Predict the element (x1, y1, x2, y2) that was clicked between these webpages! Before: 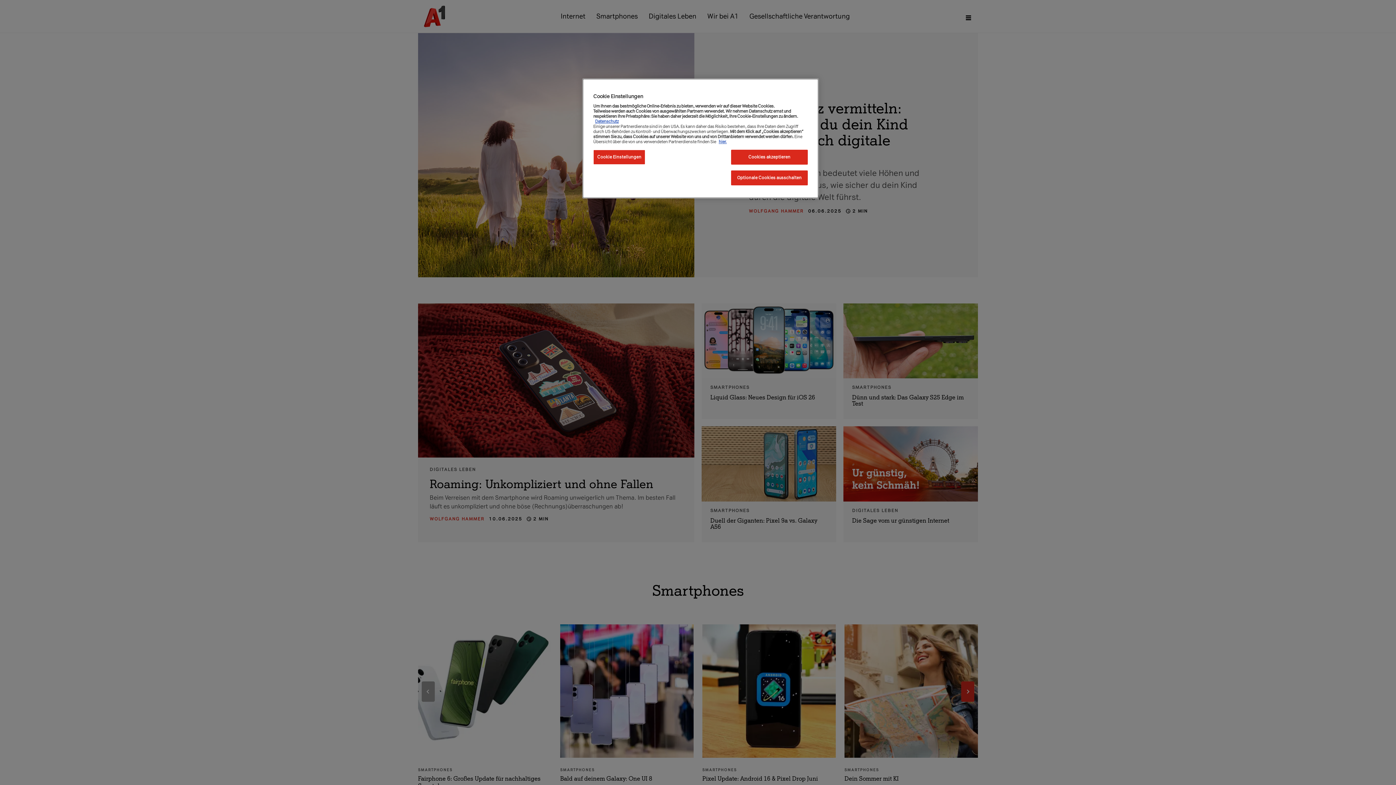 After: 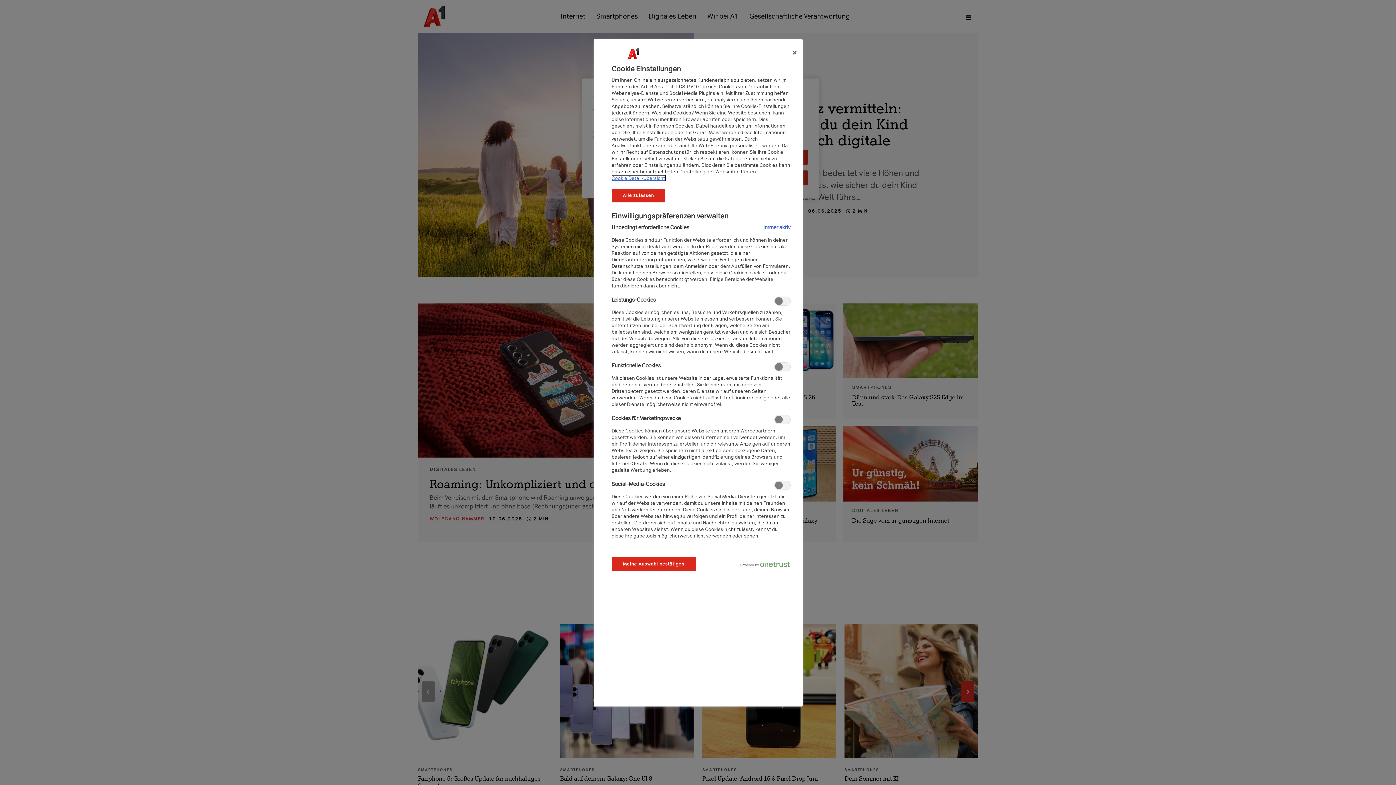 Action: bbox: (593, 149, 645, 164) label: Cookie Einstellungen